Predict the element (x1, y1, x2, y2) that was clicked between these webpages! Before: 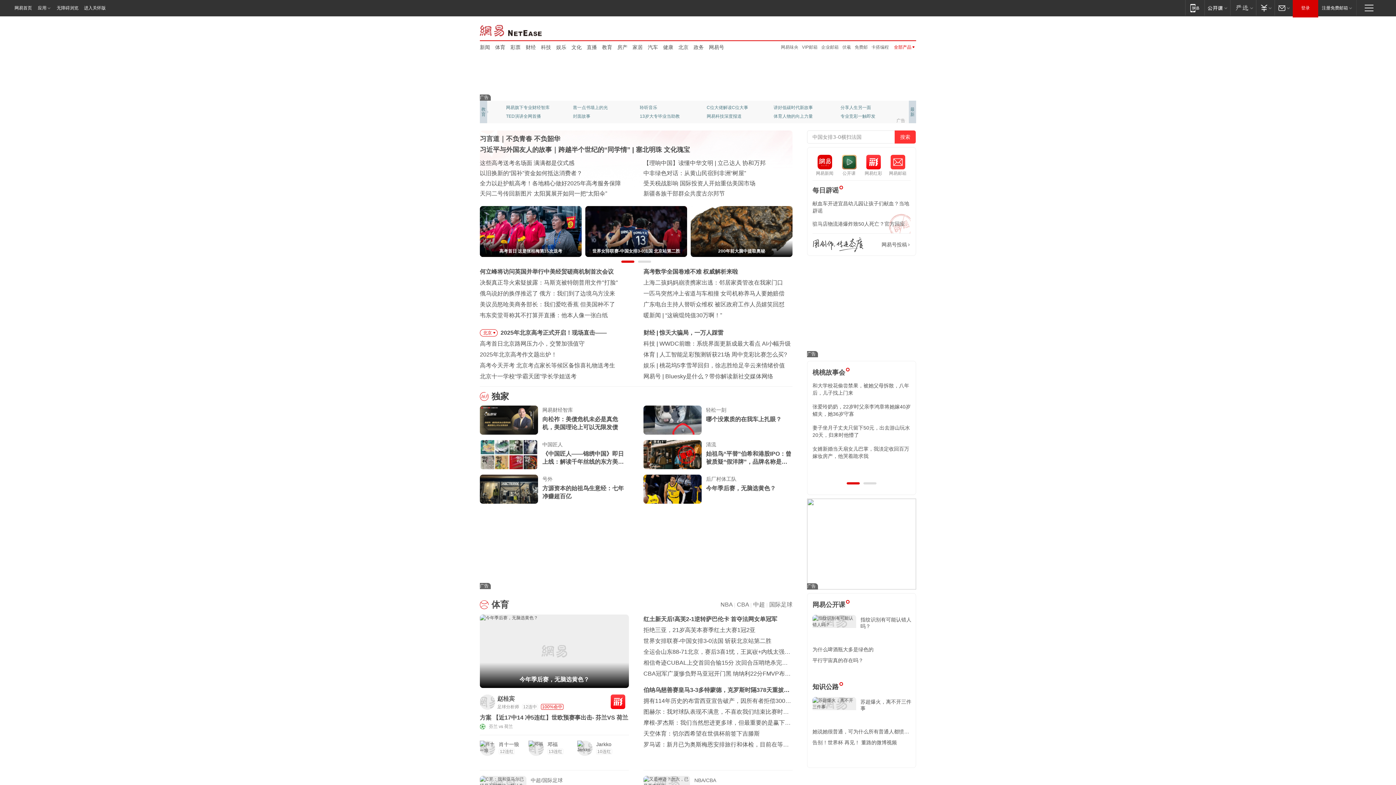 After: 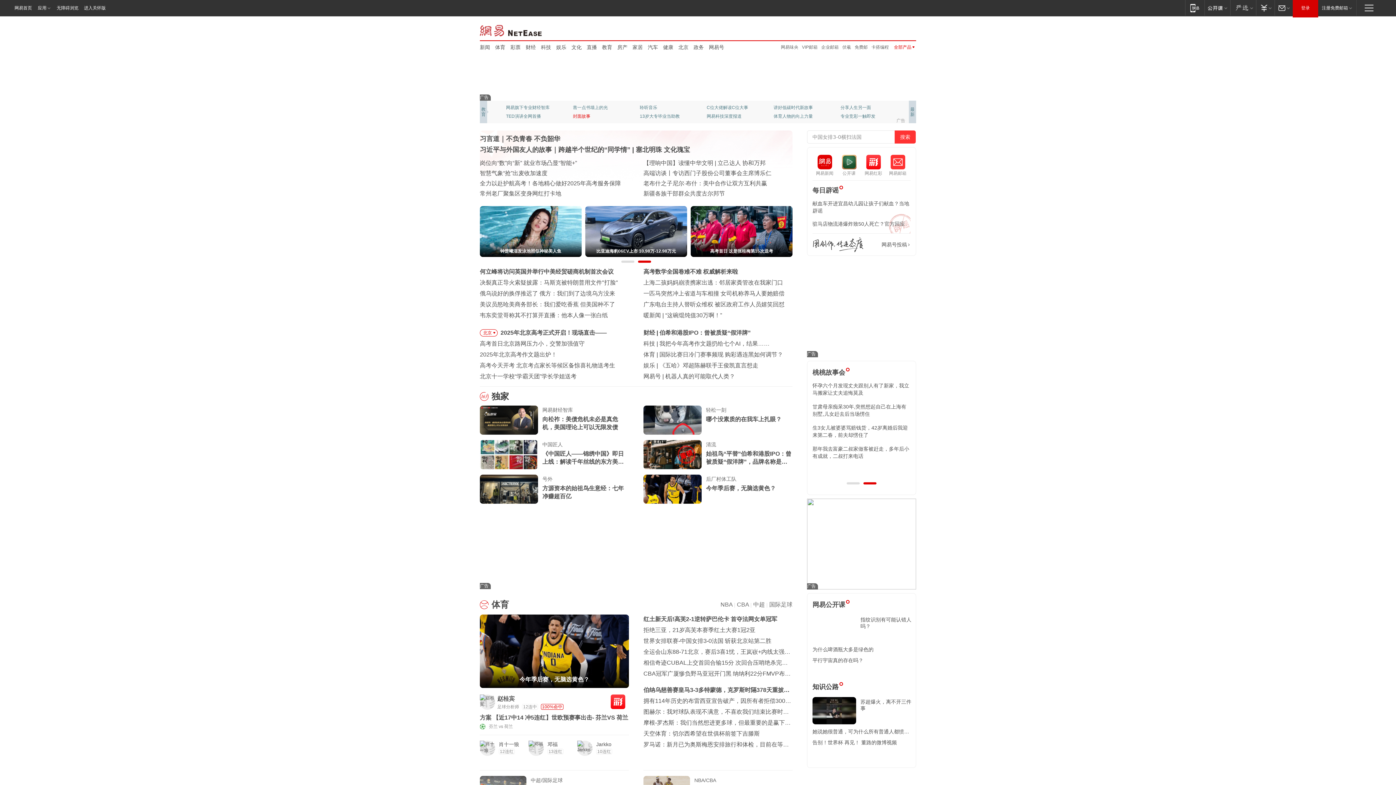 Action: label: 封面故事 bbox: (573, 112, 621, 120)